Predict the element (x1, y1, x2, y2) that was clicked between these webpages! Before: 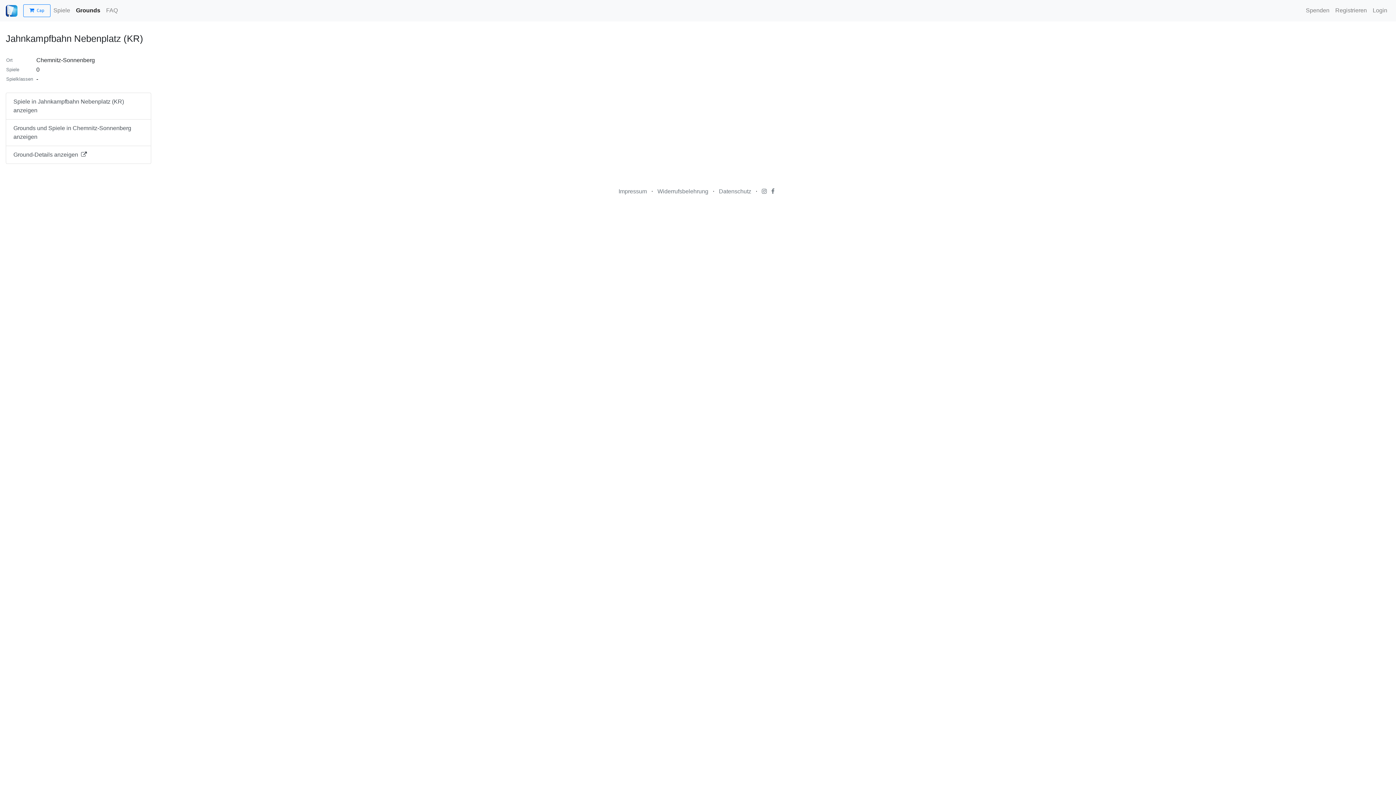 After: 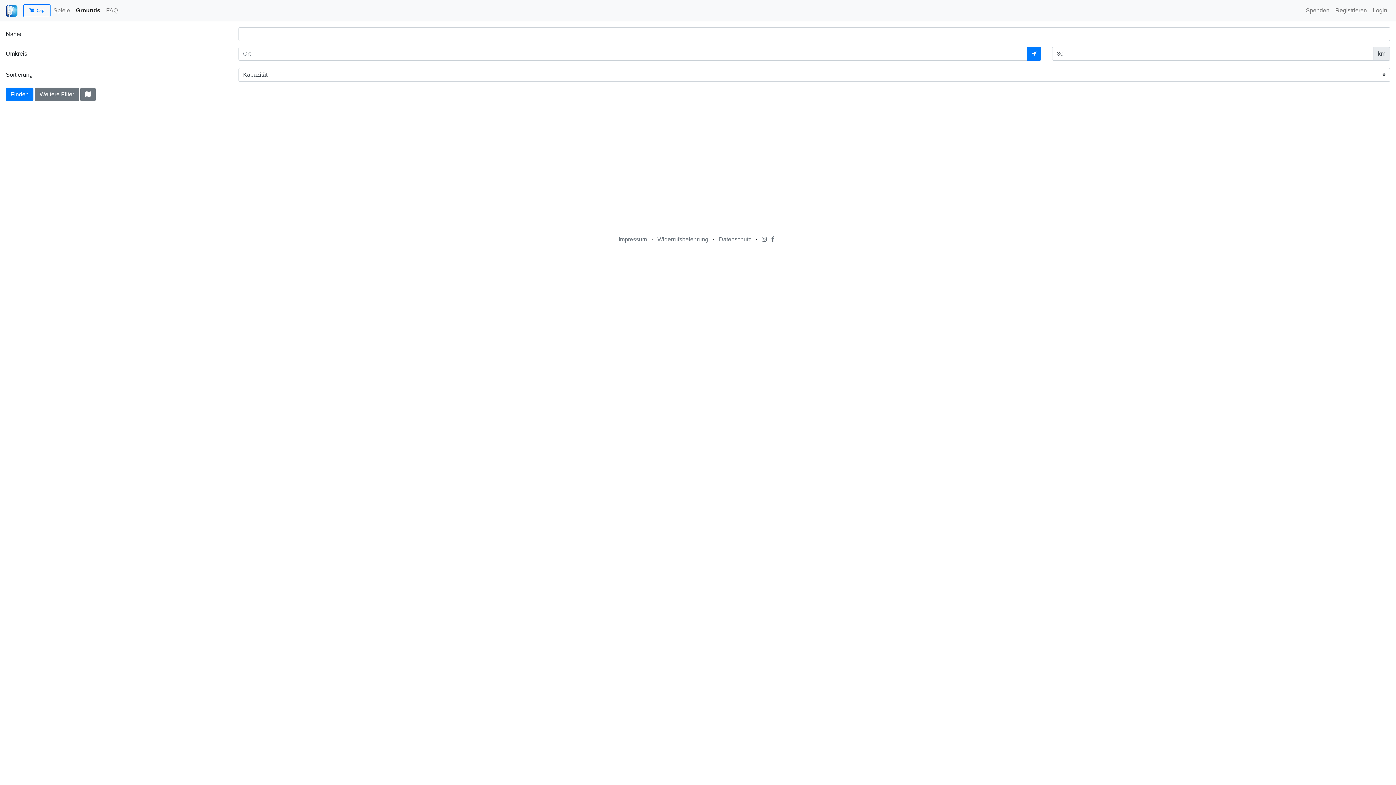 Action: bbox: (73, 3, 103, 17) label: Grounds